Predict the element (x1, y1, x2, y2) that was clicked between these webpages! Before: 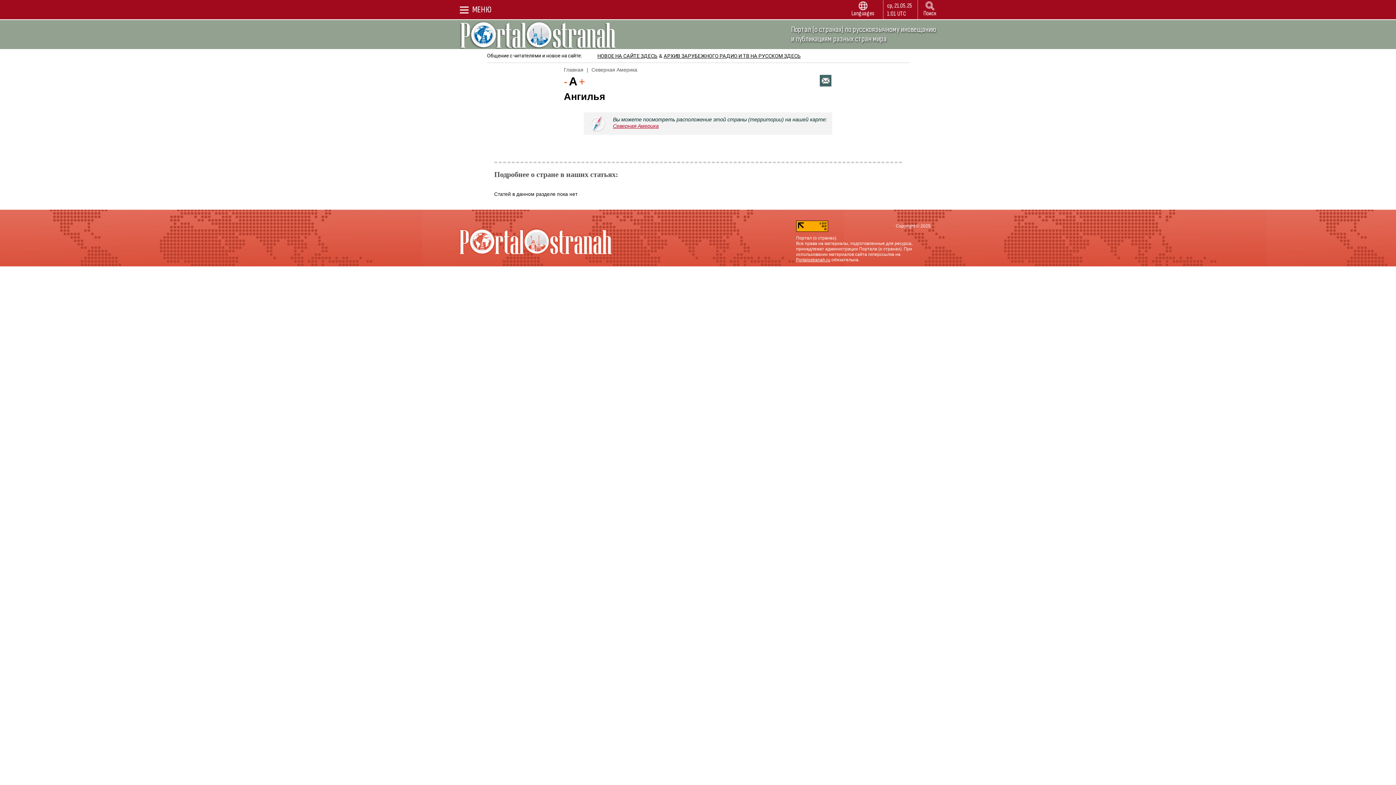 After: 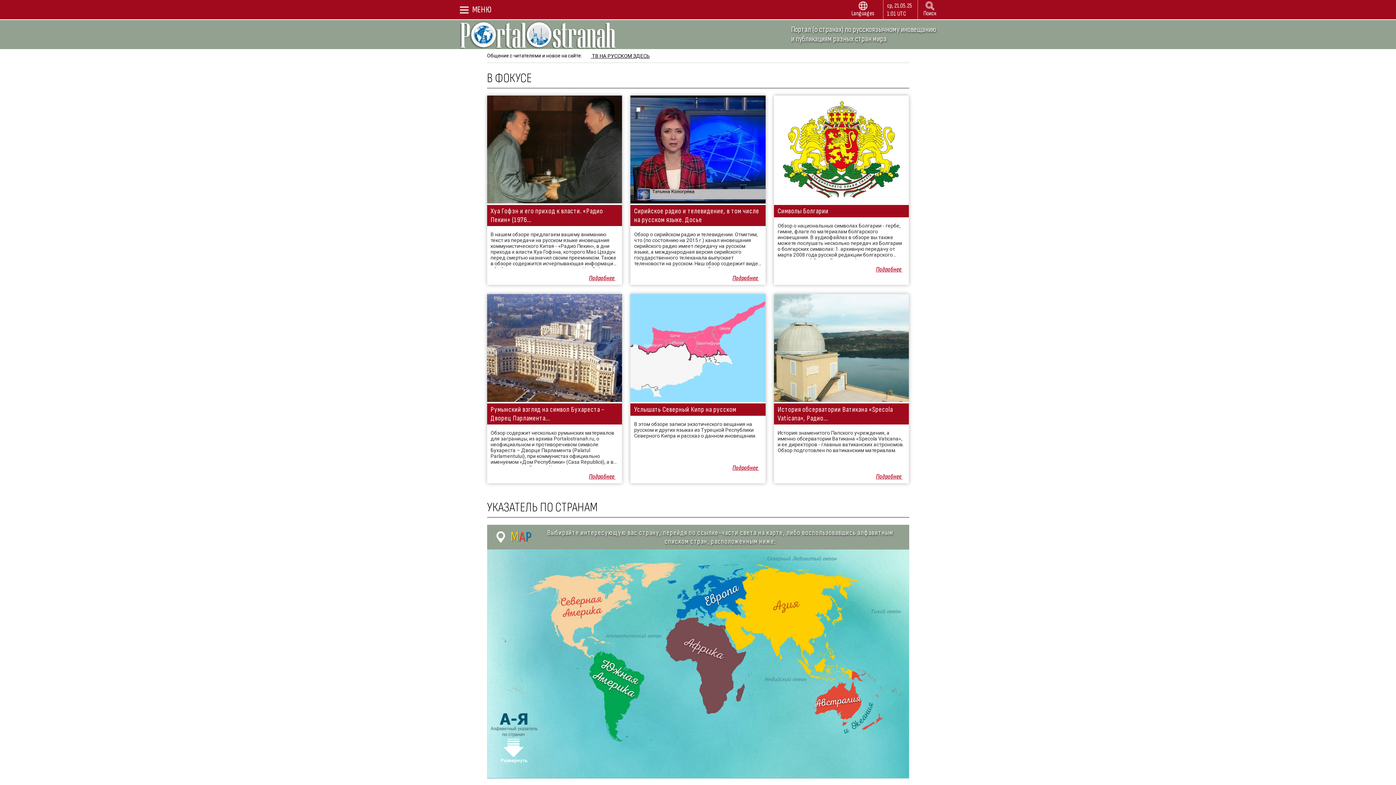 Action: bbox: (458, 252, 612, 258)